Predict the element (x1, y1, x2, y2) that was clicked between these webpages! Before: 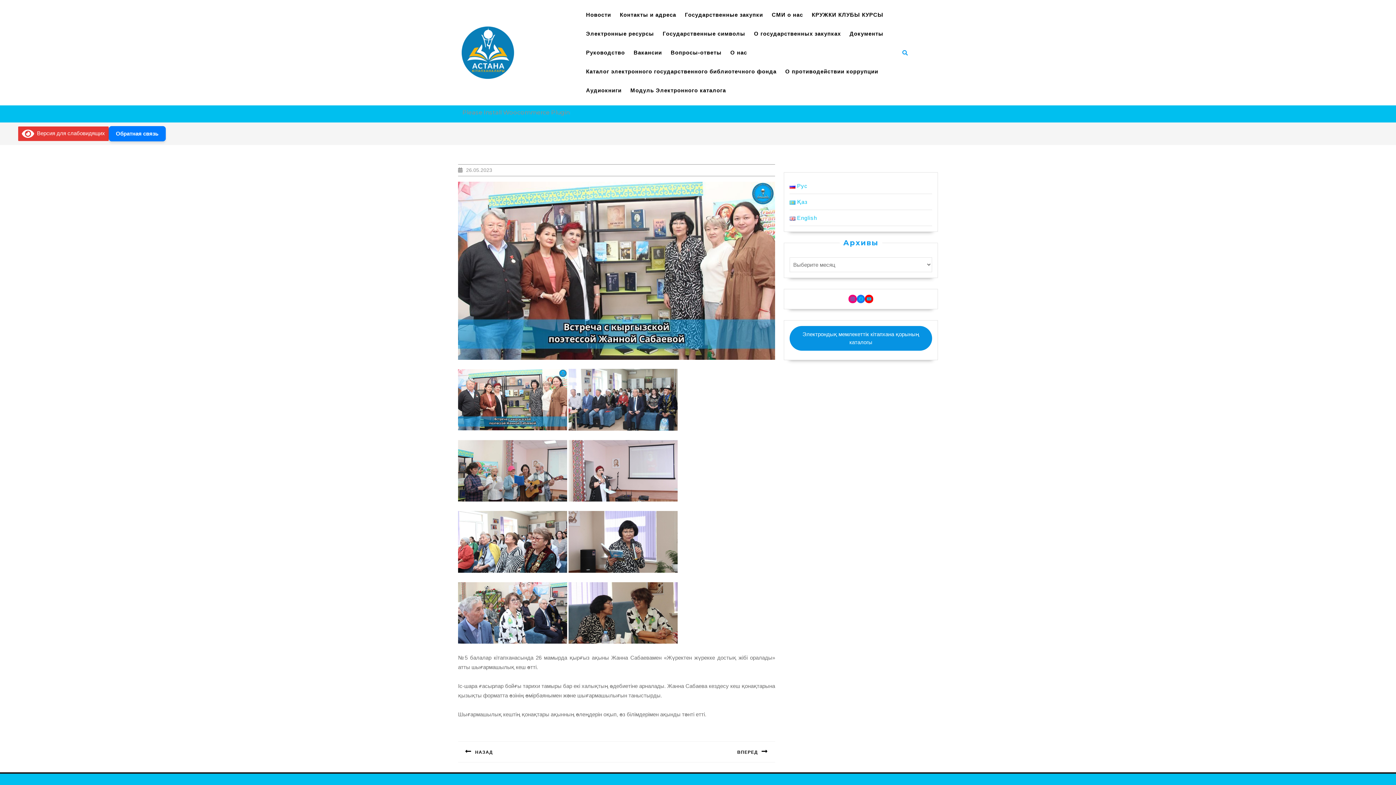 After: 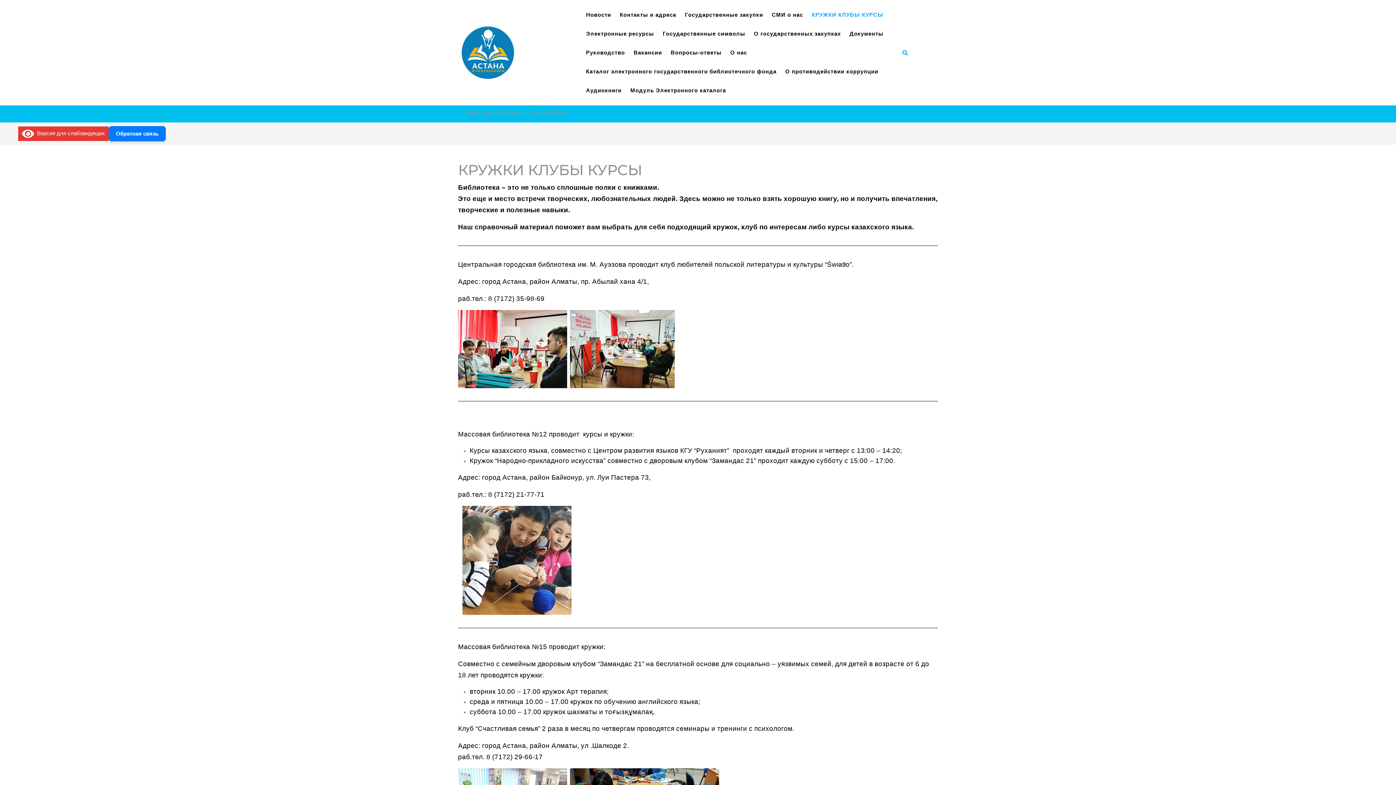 Action: bbox: (808, 5, 887, 24) label: КРУЖКИ КЛУБЫ КУРСЫ